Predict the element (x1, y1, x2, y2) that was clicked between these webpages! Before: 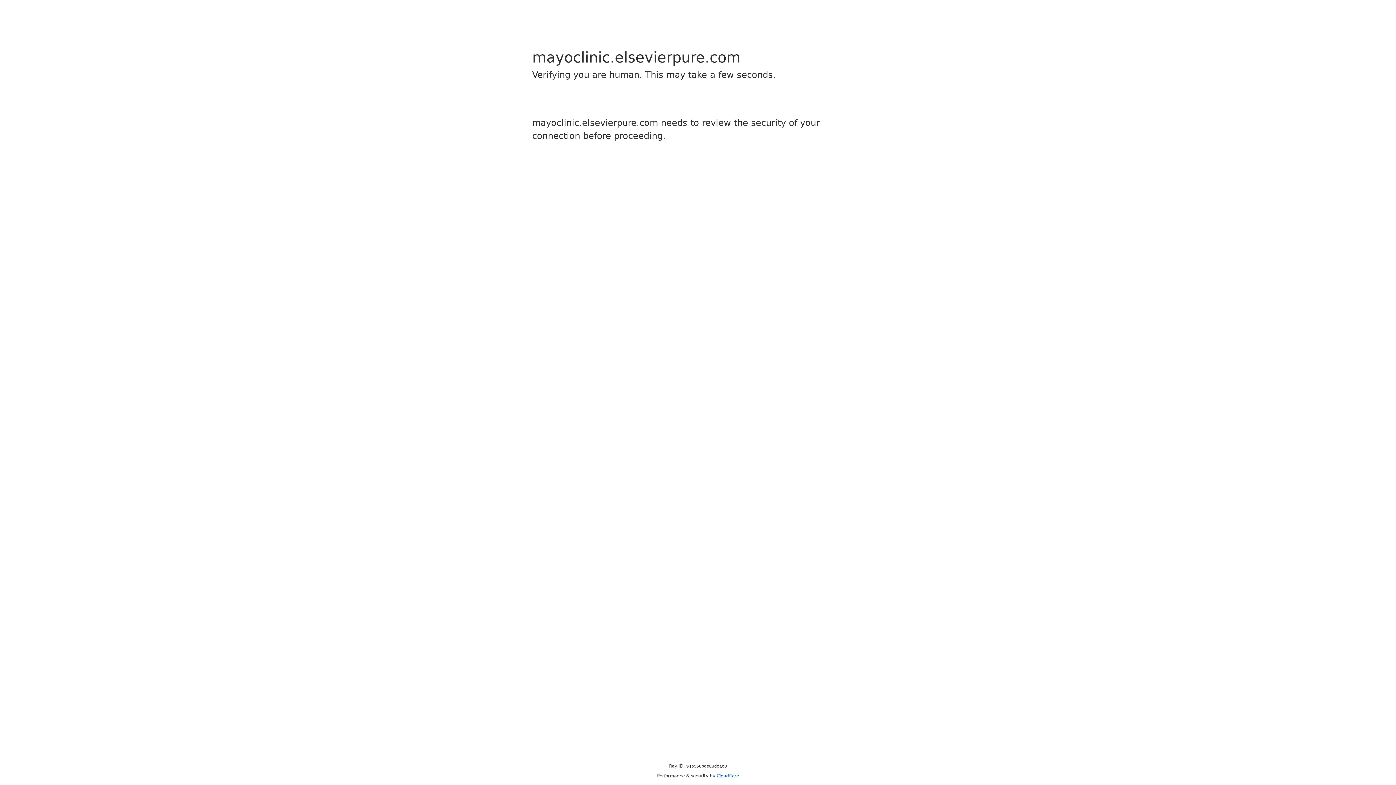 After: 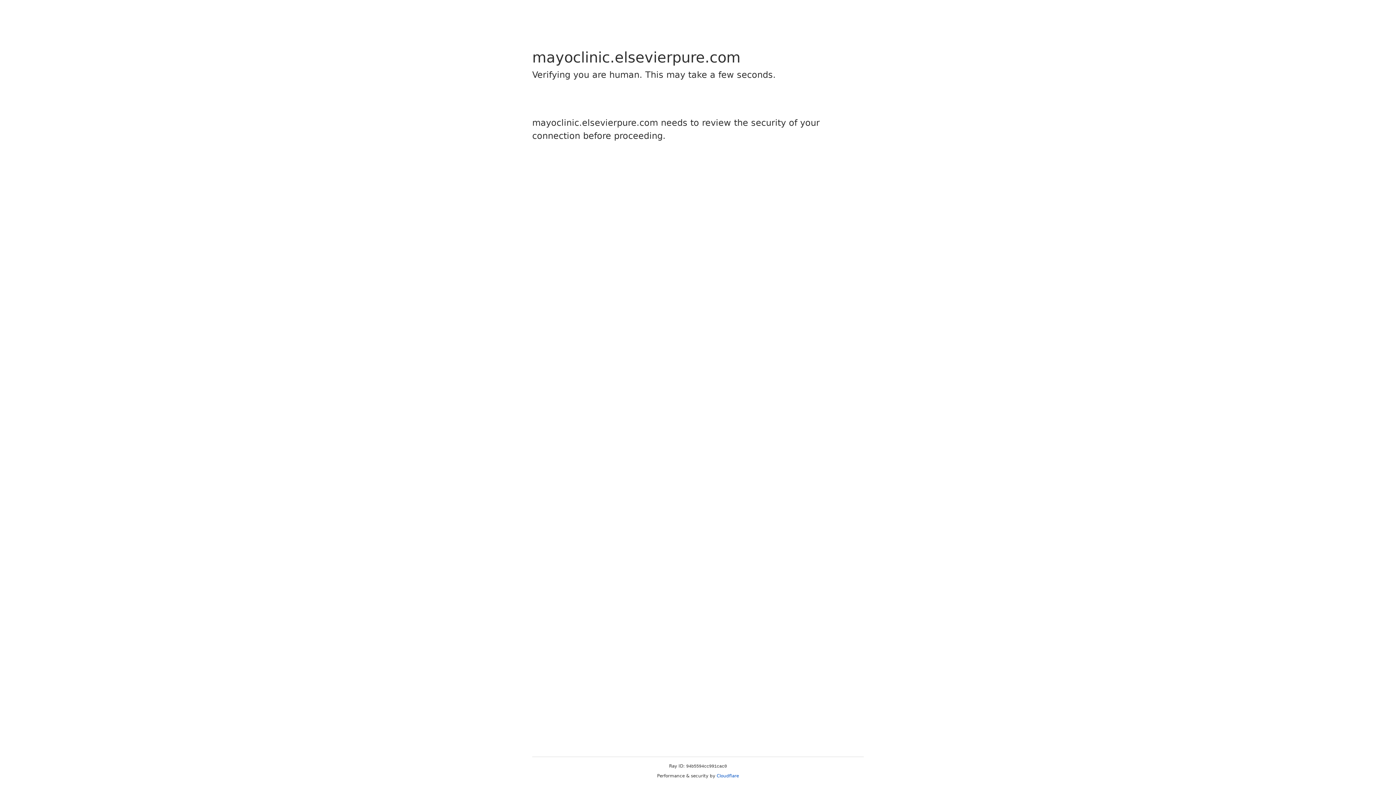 Action: label: Cloudflare bbox: (716, 773, 739, 778)